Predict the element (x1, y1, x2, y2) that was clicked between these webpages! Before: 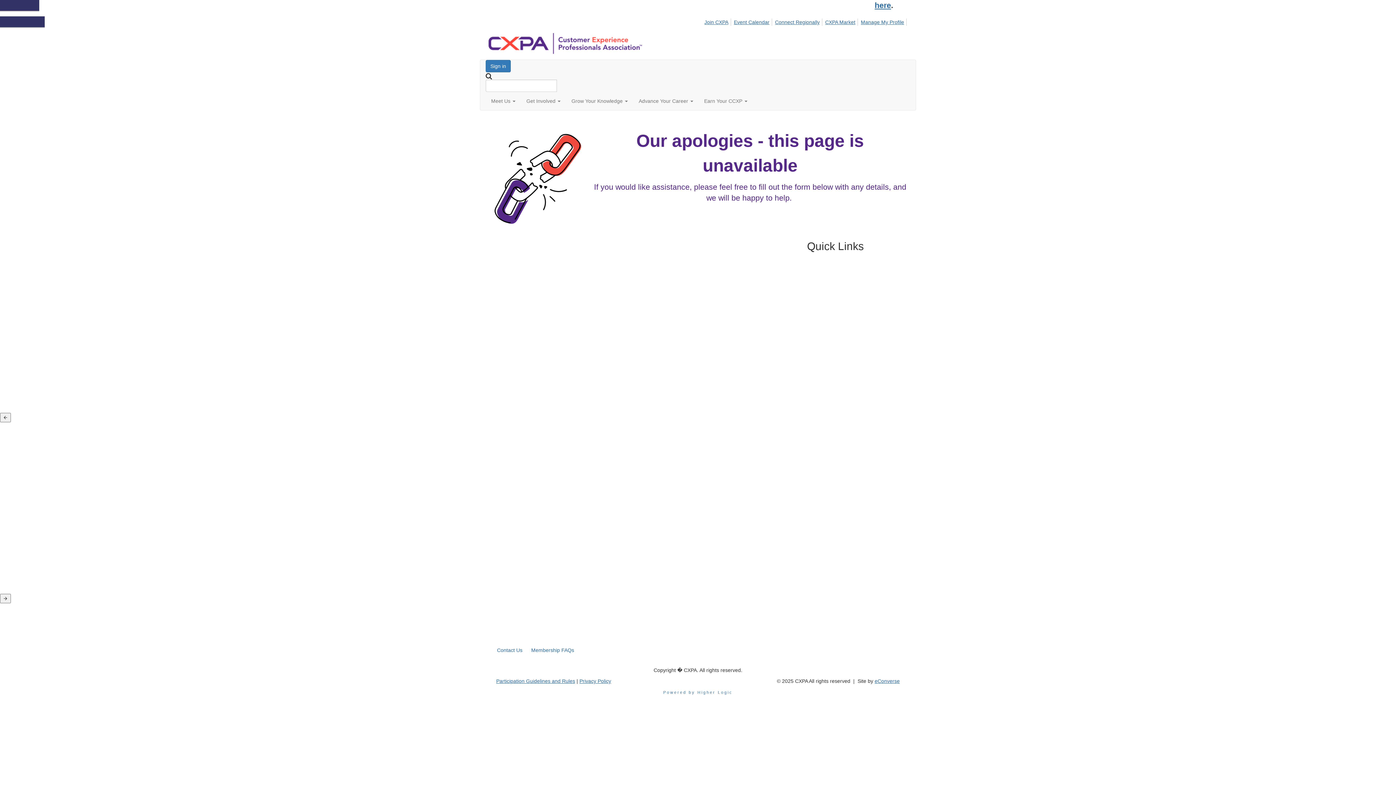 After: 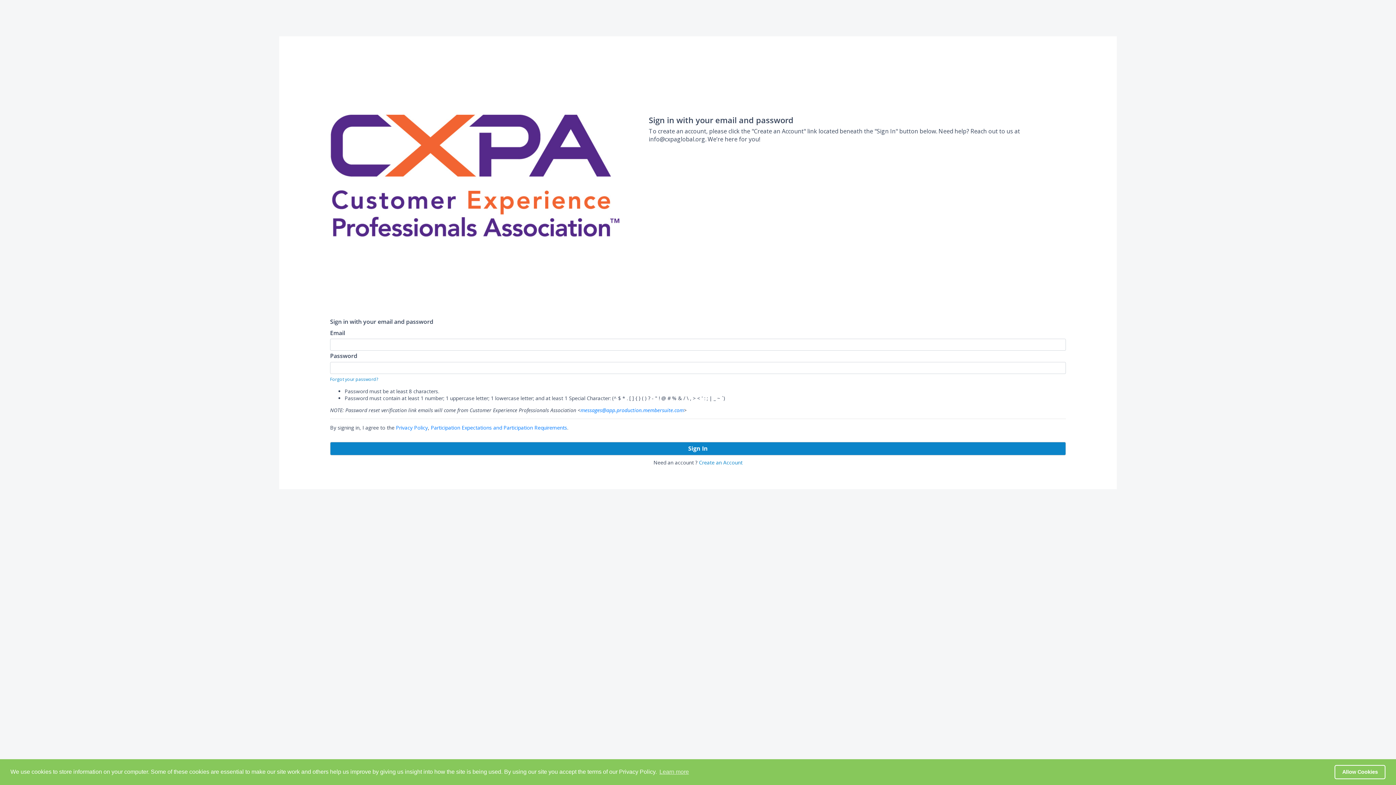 Action: label: Sign in bbox: (485, 60, 510, 72)